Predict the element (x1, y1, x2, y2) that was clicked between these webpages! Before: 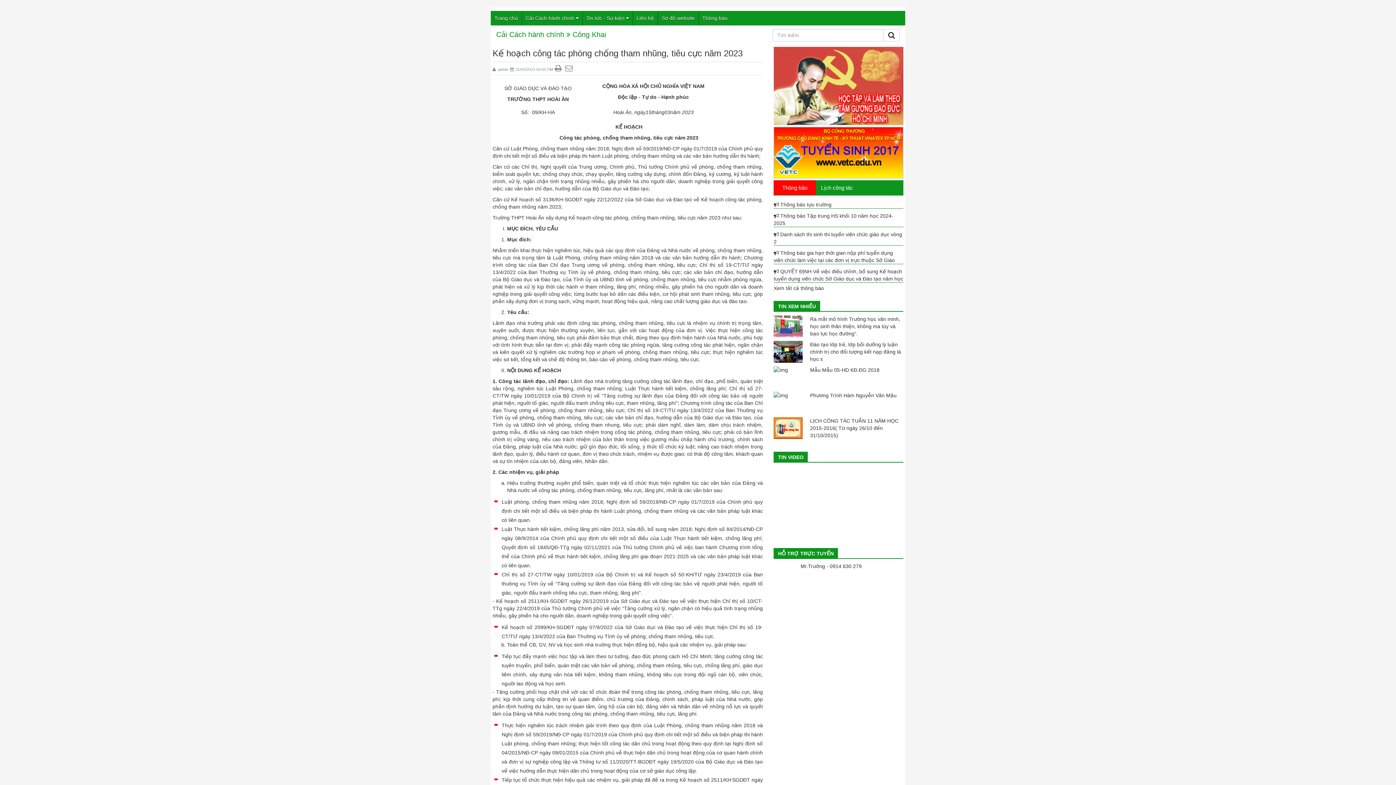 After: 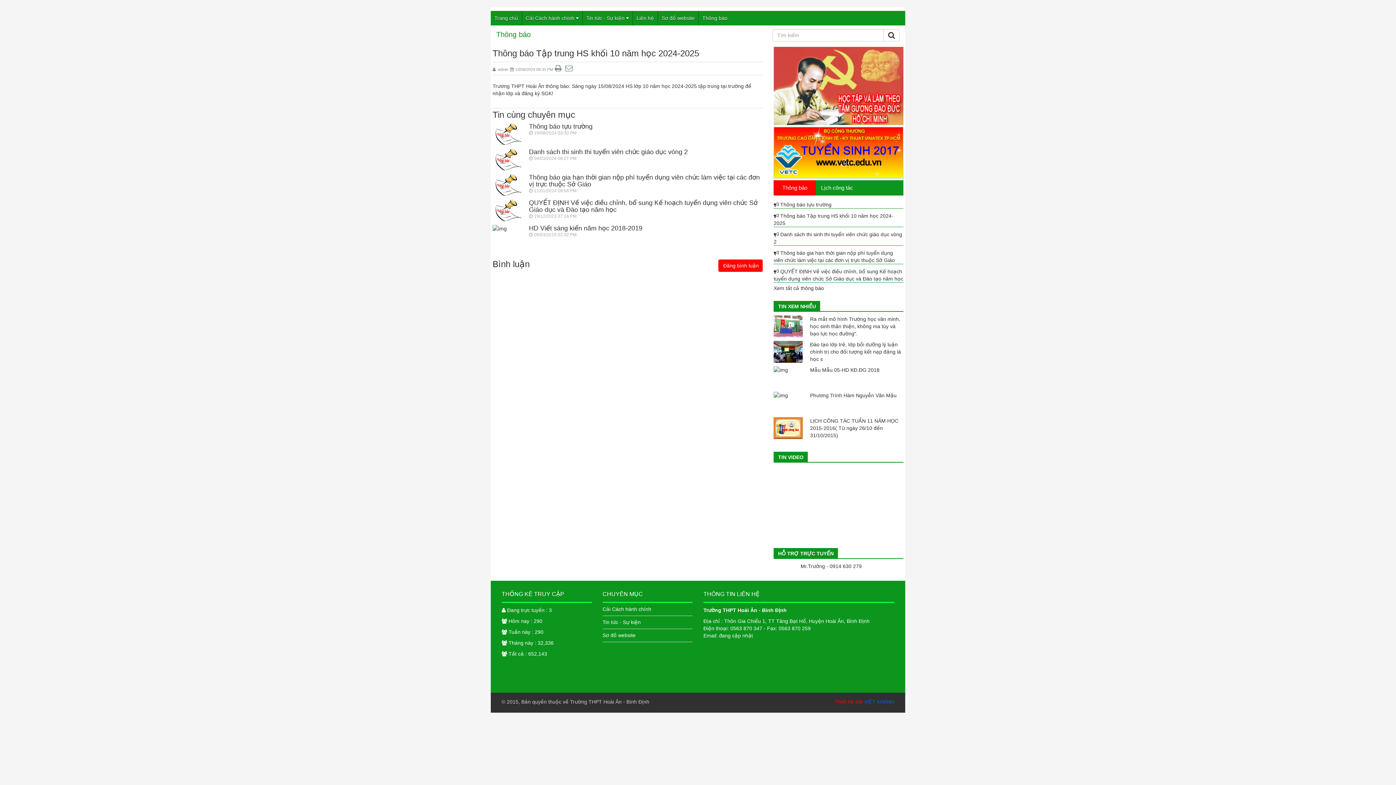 Action: label:  Thông báo Tập trung HS khối 10 năm học 2024-2025 bbox: (773, 212, 903, 227)